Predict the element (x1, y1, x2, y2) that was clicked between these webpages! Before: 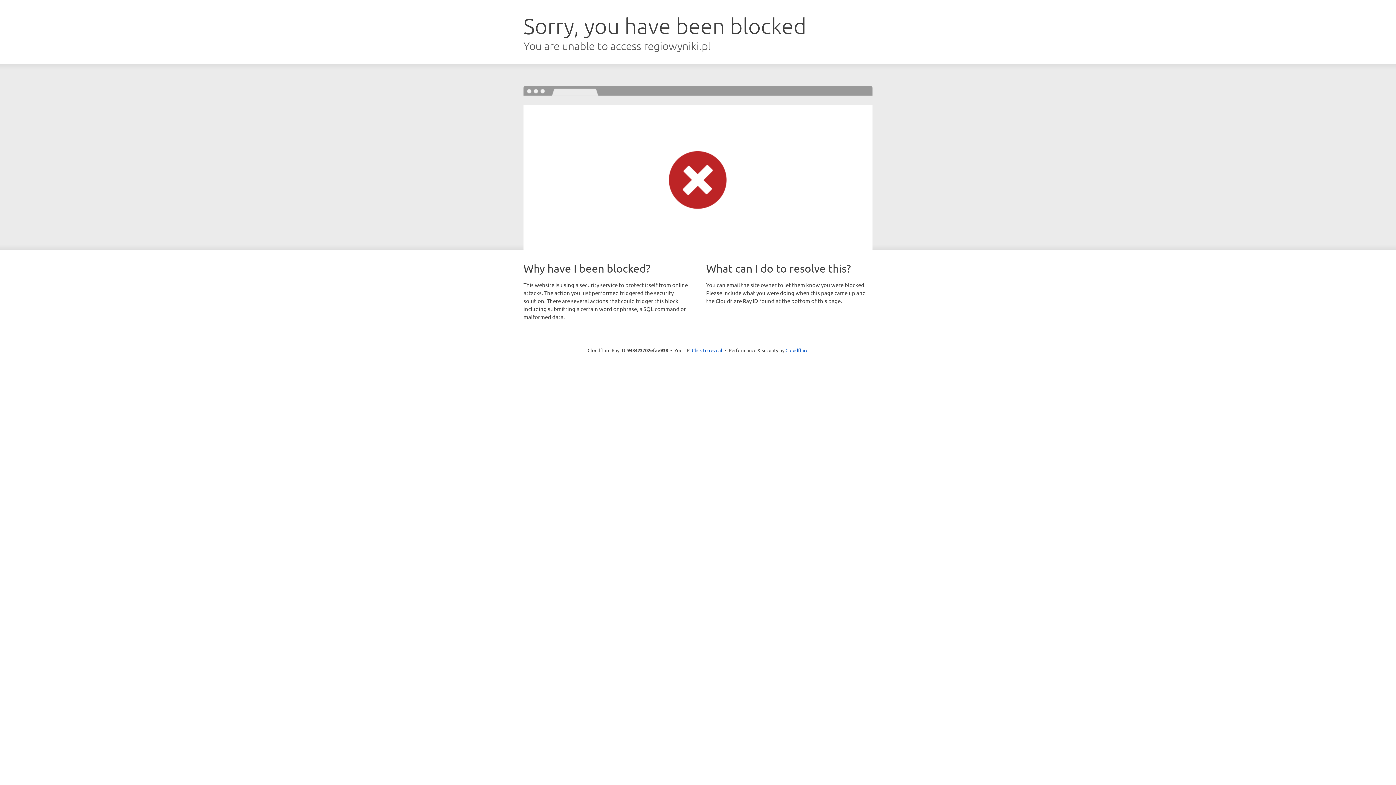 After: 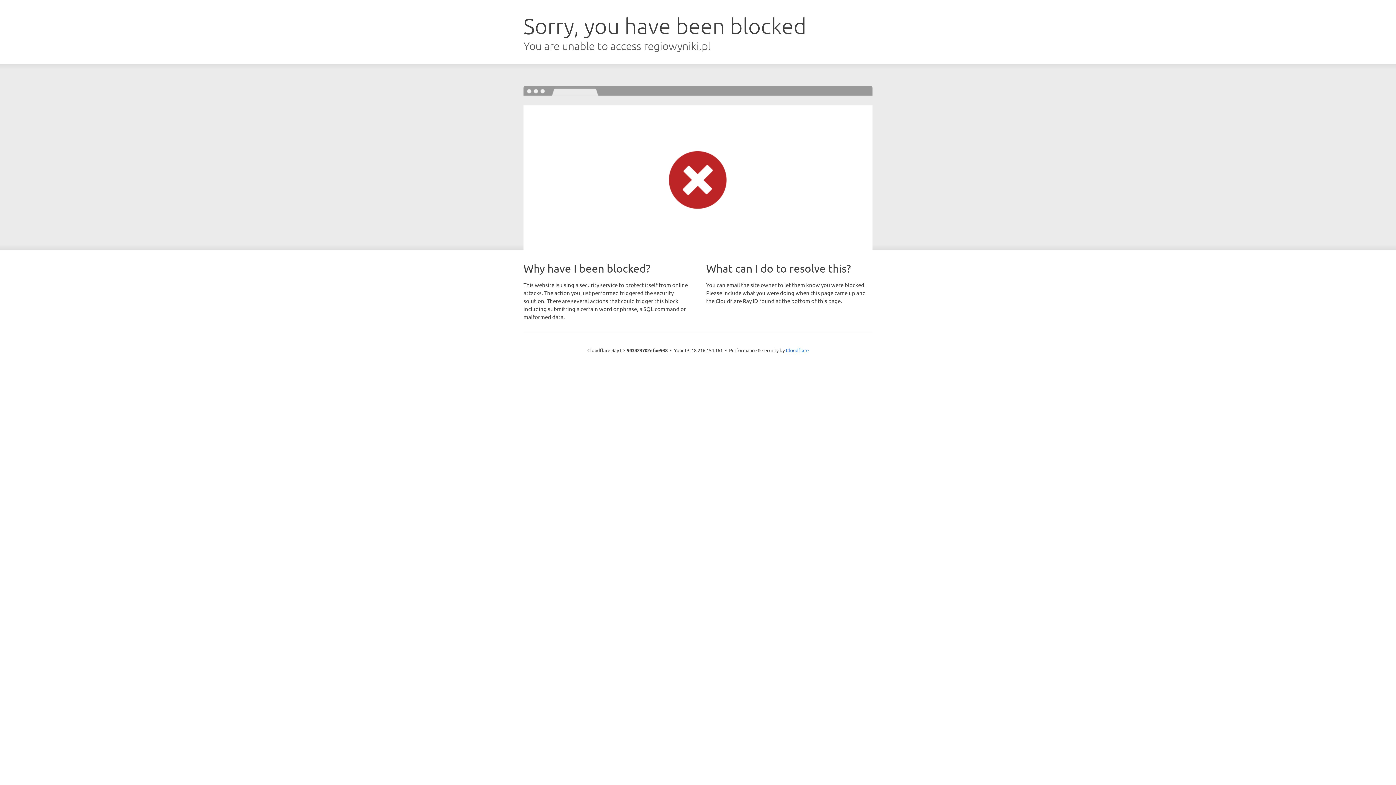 Action: label: Click to reveal bbox: (692, 346, 722, 353)